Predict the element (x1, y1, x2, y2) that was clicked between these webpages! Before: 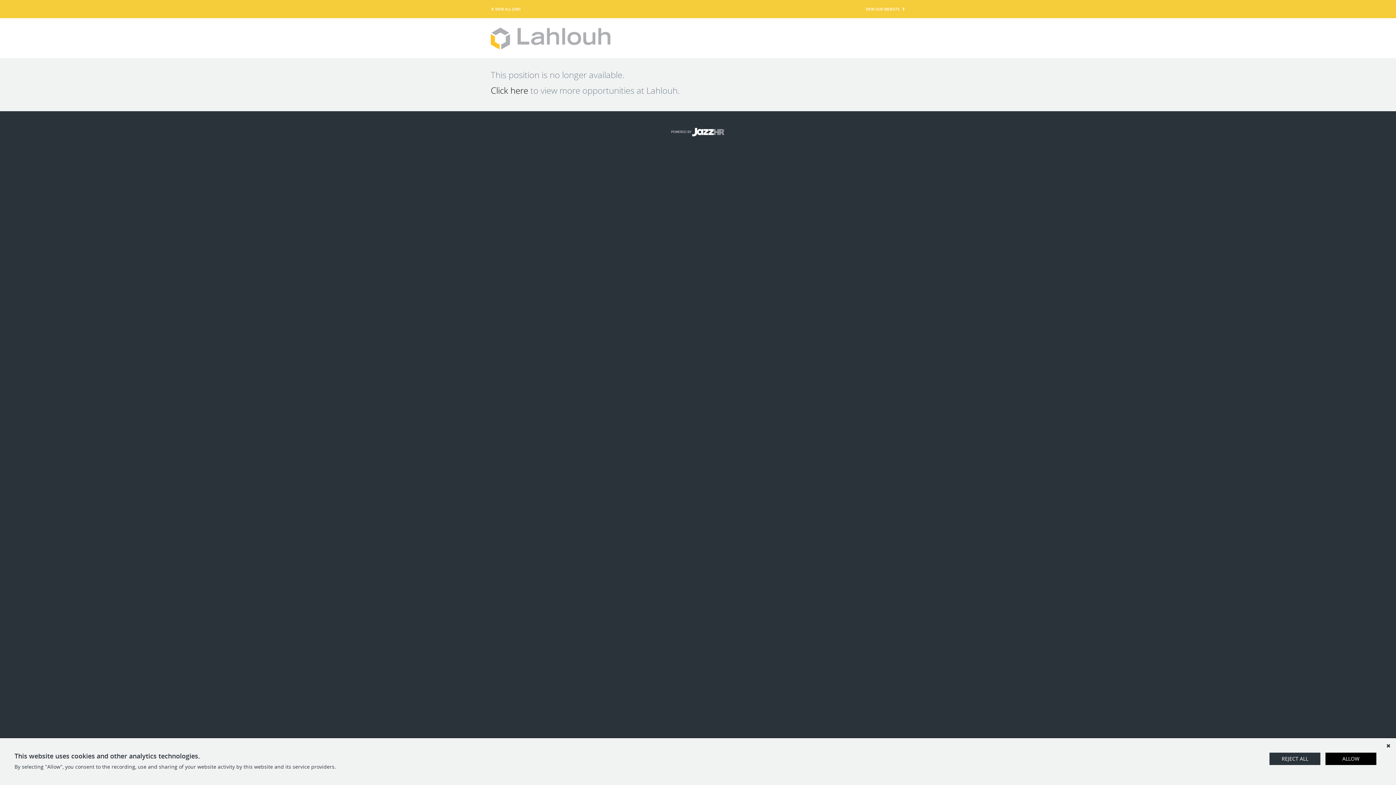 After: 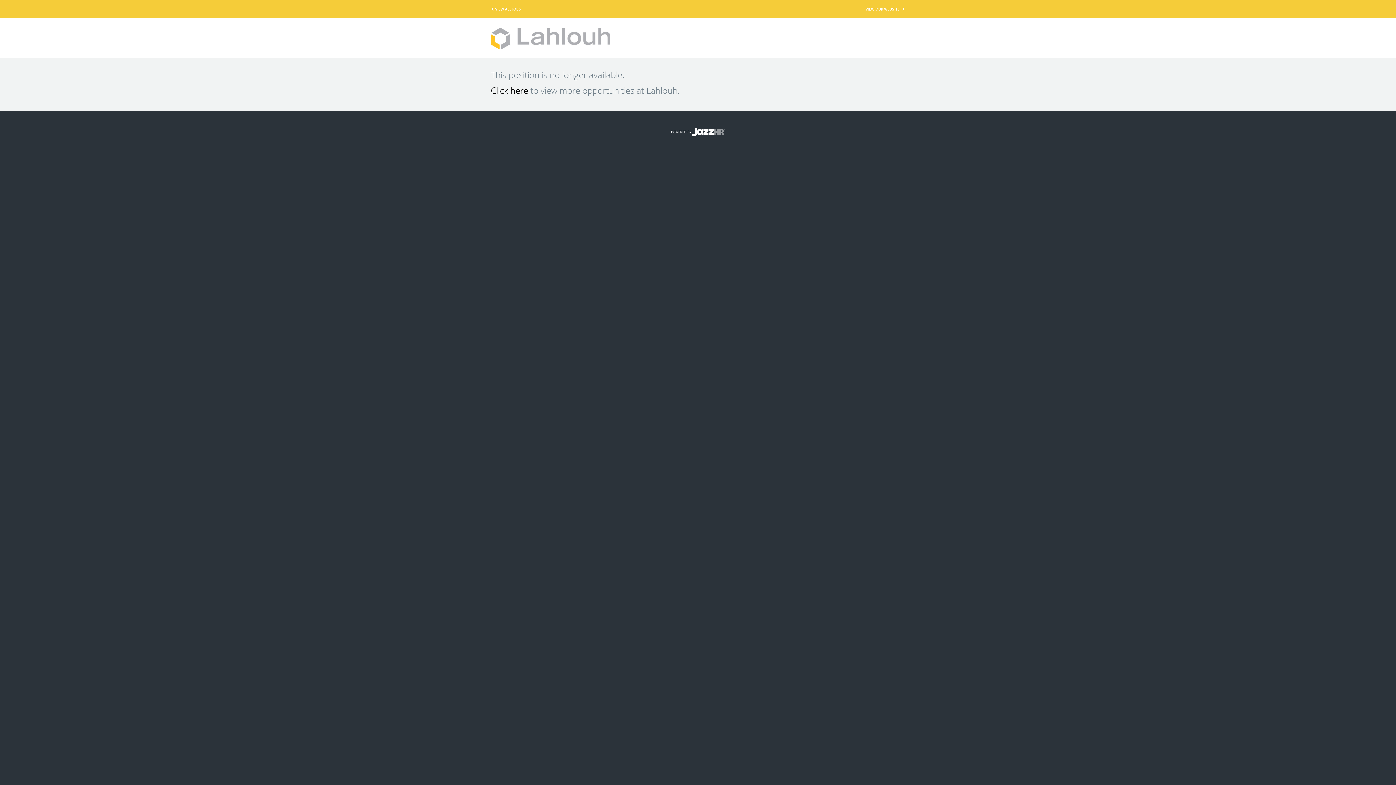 Action: label: REJECT ALL bbox: (1269, 753, 1320, 765)